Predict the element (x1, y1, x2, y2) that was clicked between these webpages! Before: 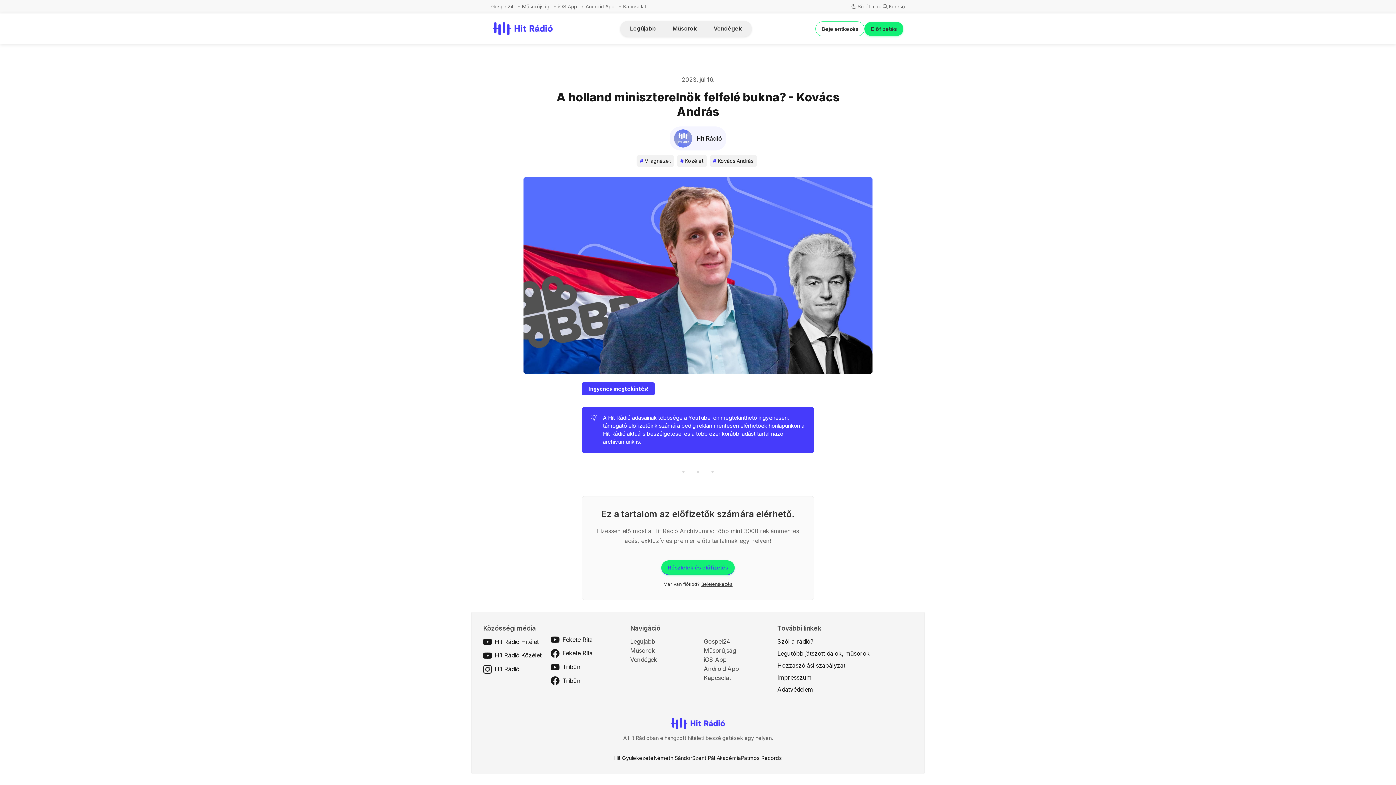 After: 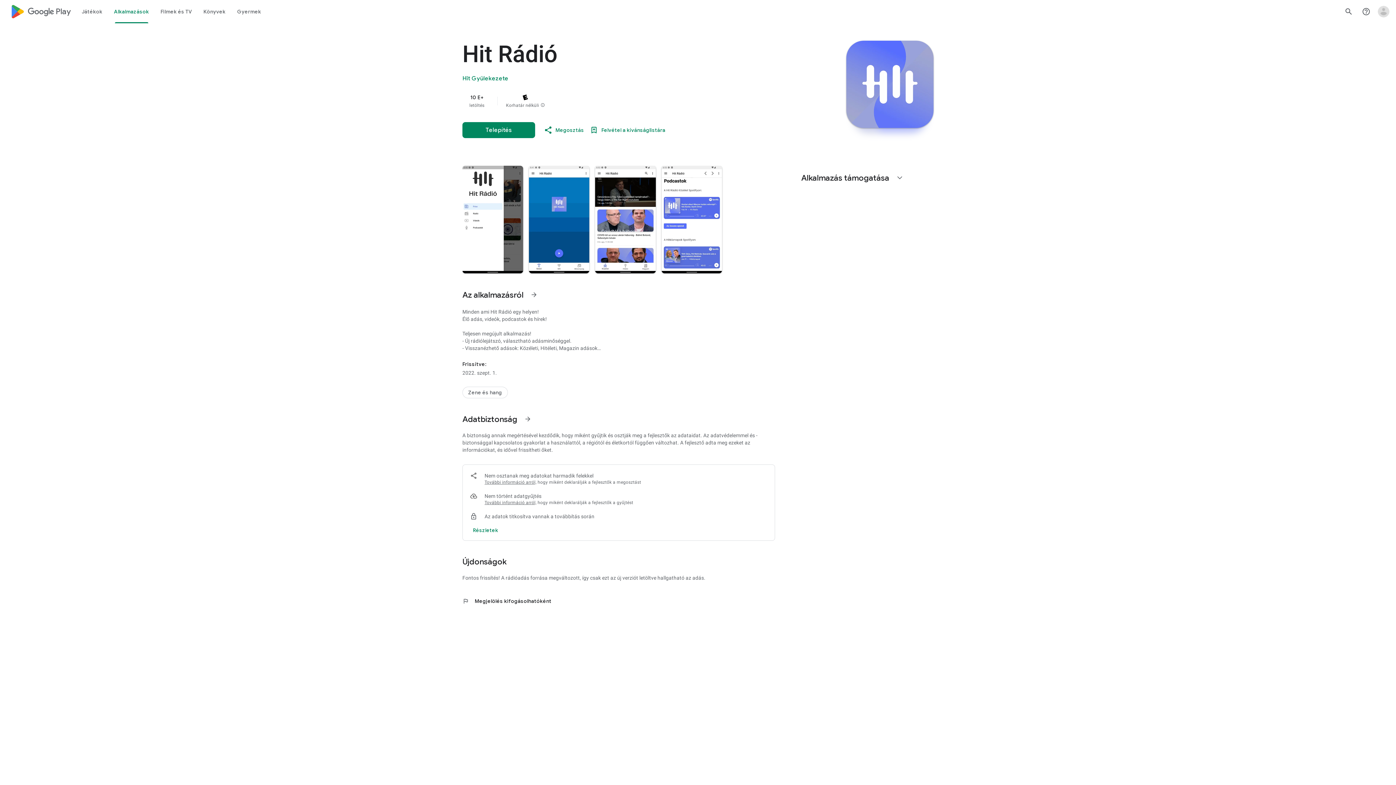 Action: label: Android App bbox: (585, 0, 618, 13)